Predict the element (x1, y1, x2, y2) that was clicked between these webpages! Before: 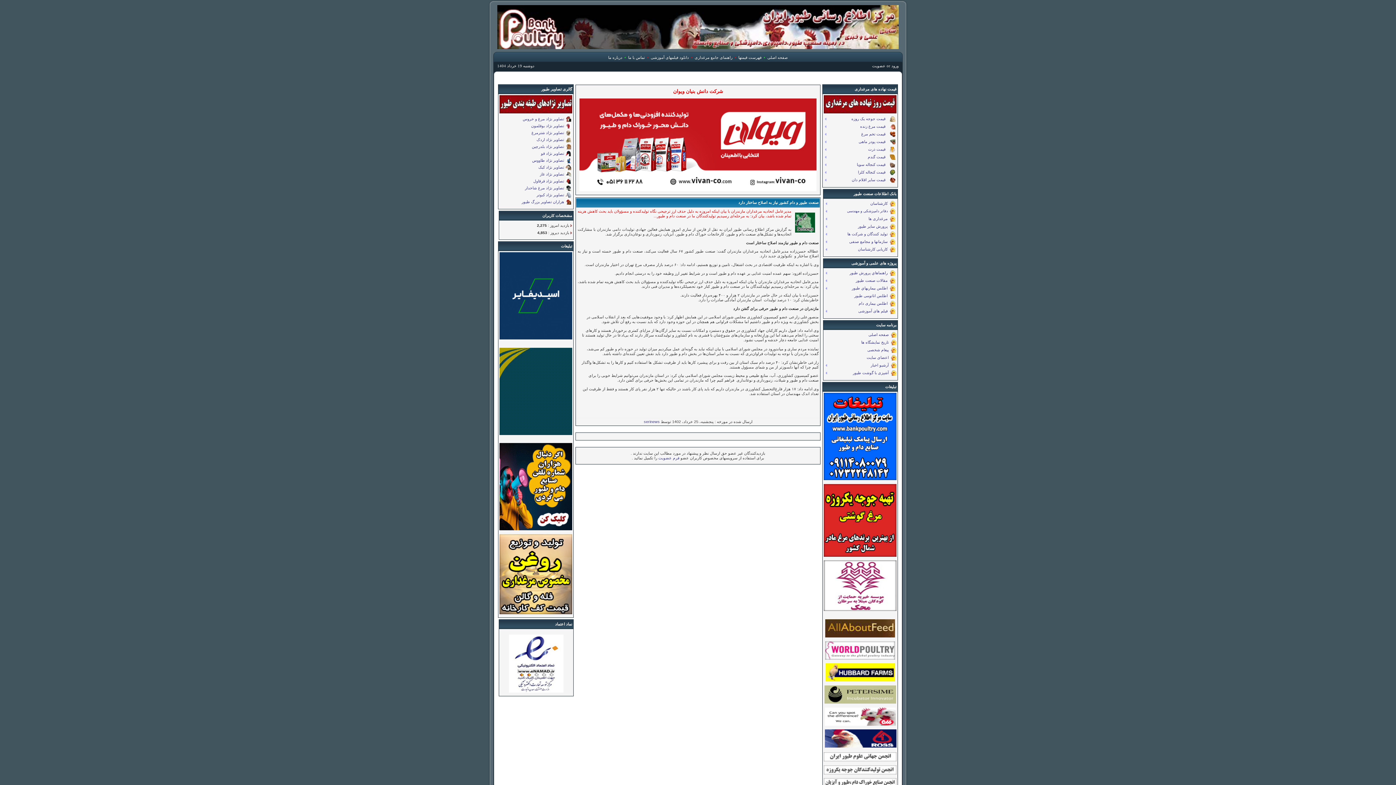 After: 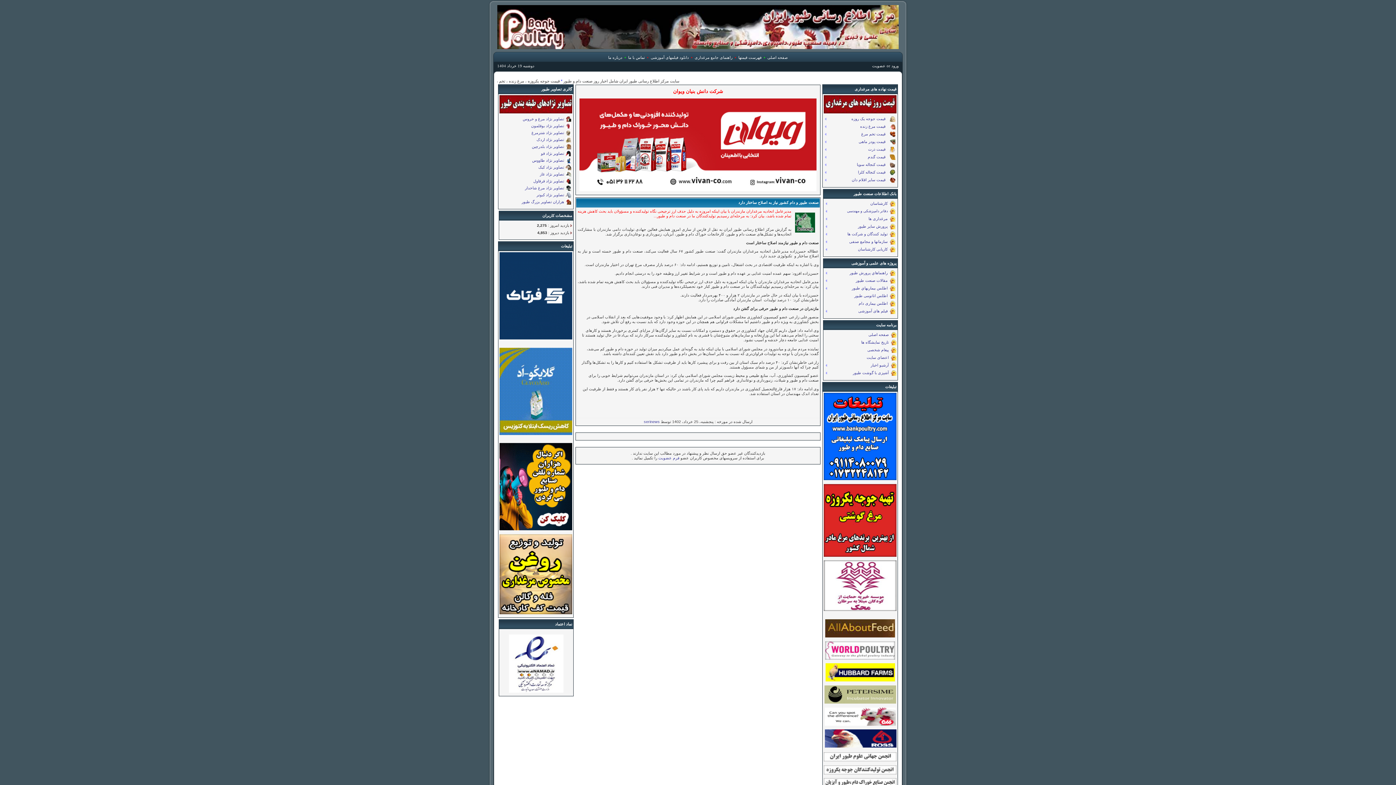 Action: bbox: (499, 336, 572, 340)